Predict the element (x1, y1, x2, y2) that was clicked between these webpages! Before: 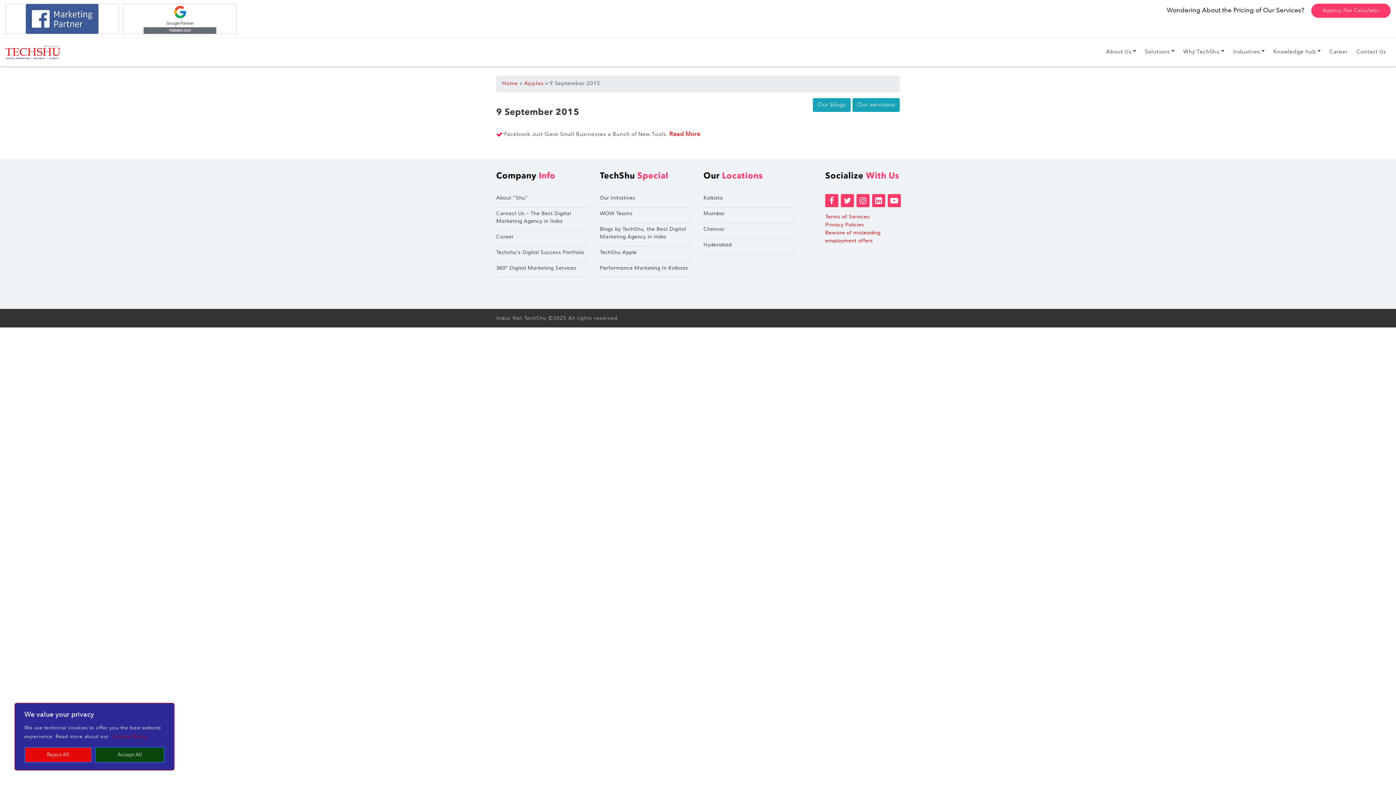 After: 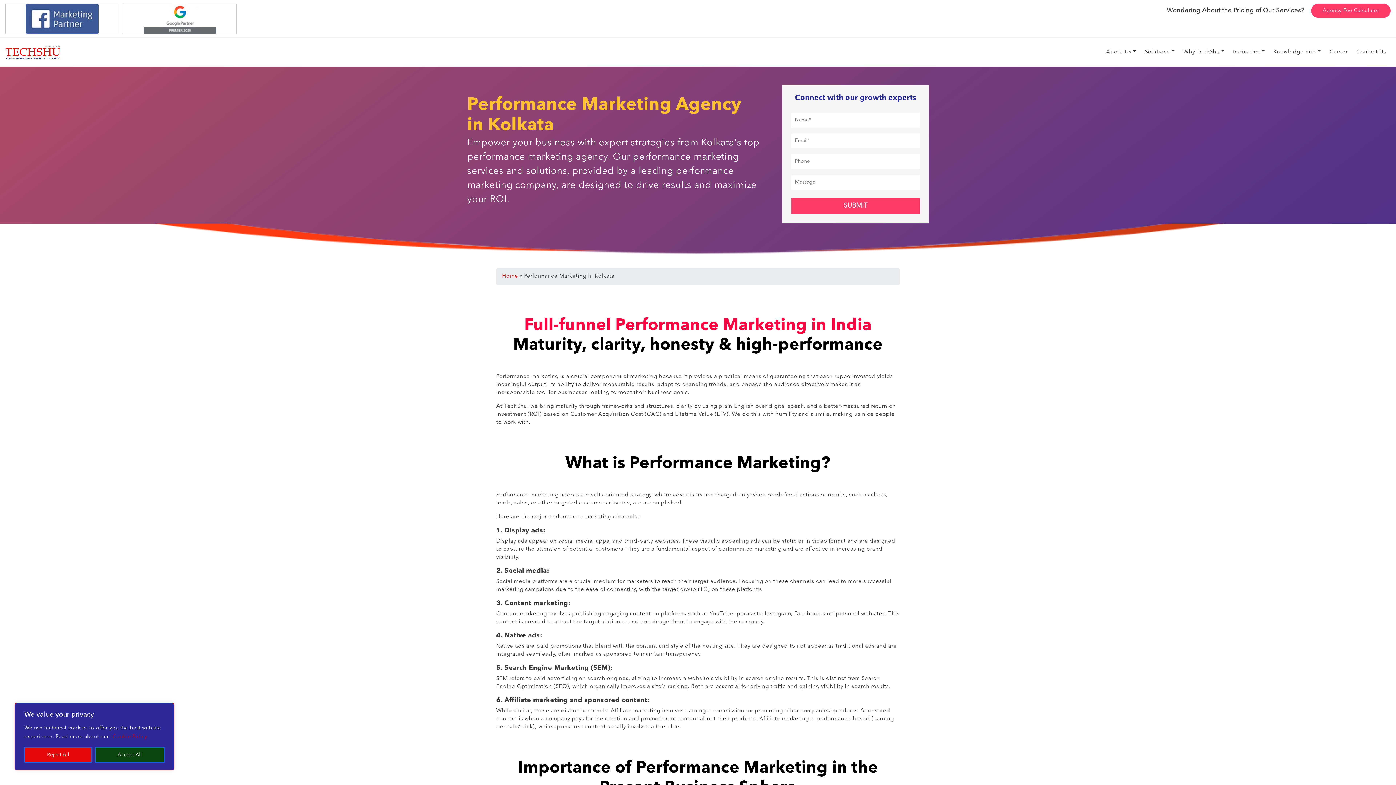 Action: bbox: (600, 264, 692, 277) label: Performance Marketing In Kolkata